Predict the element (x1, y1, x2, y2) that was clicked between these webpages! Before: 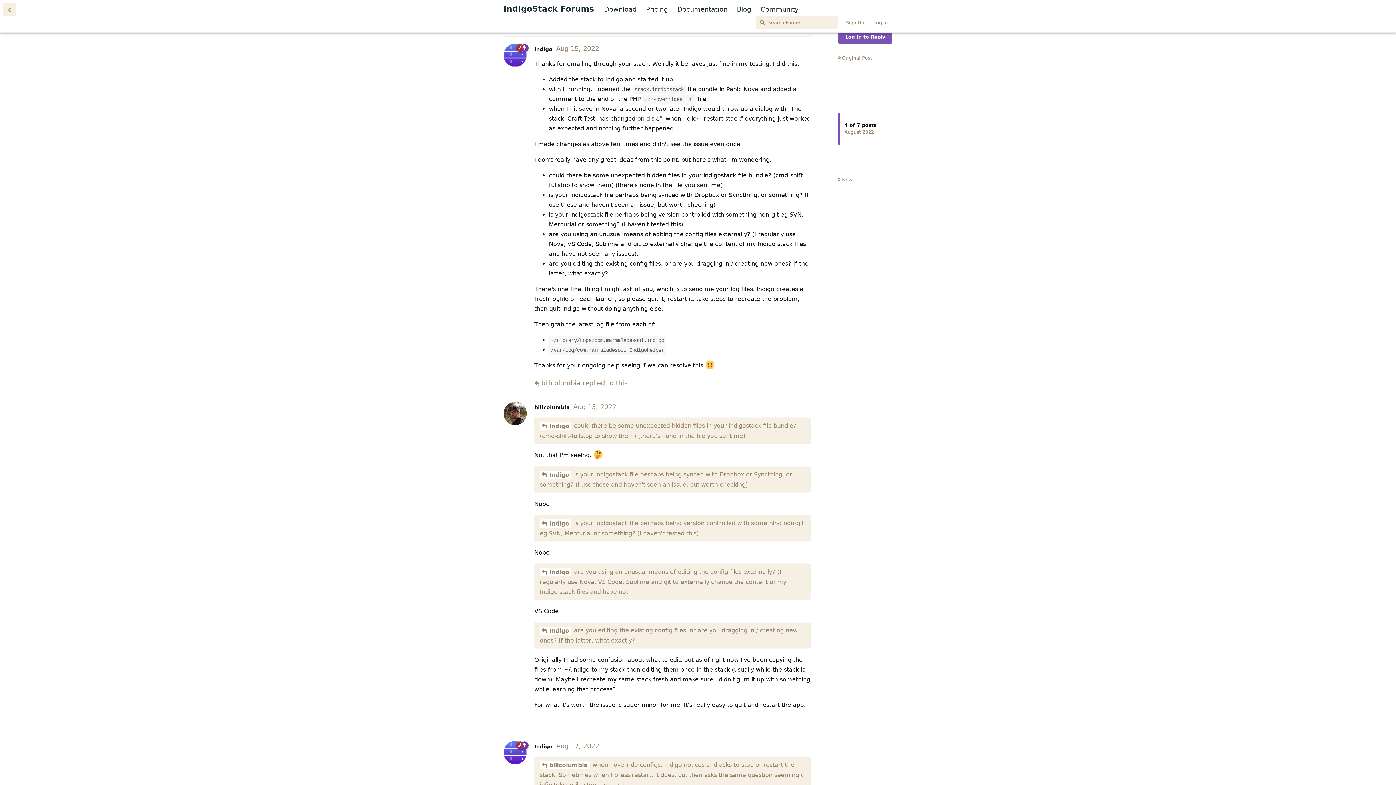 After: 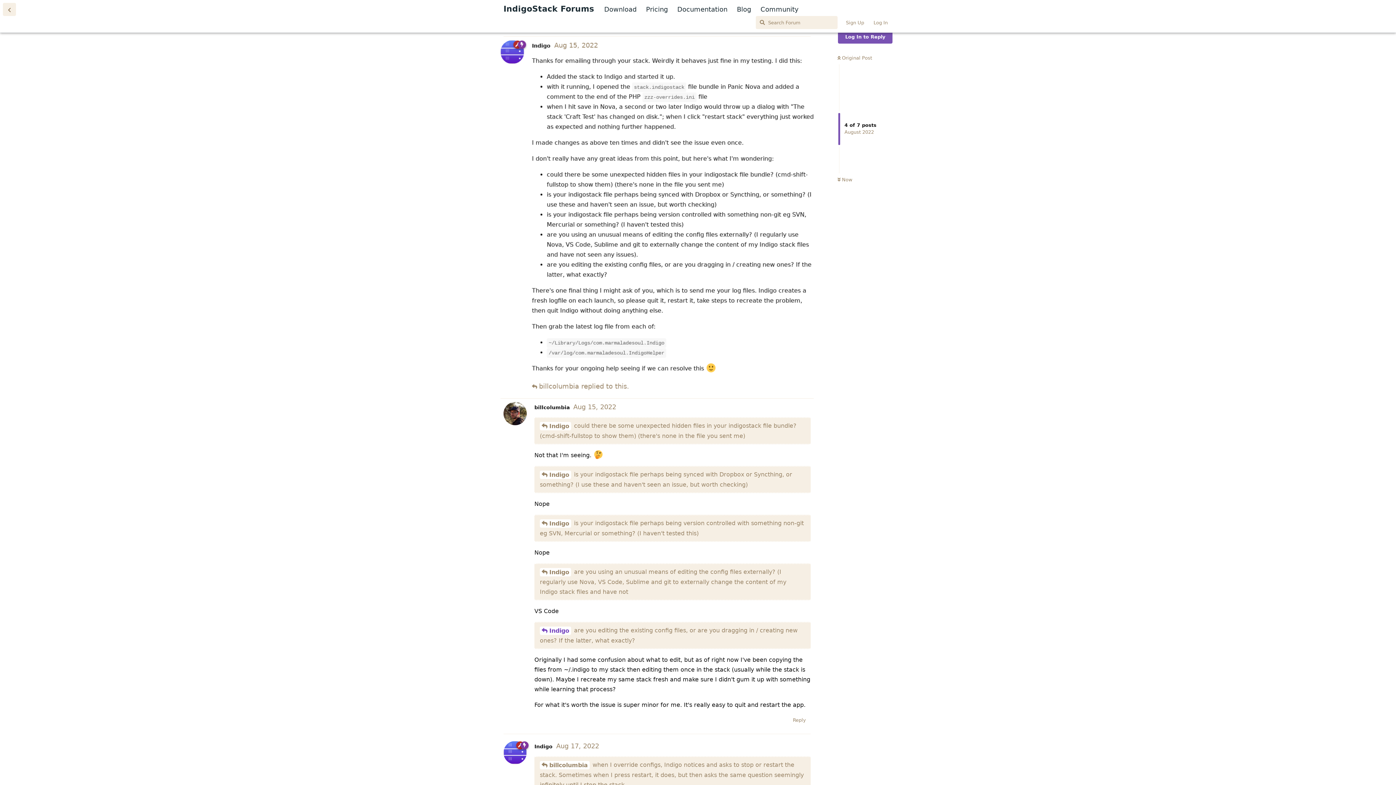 Action: label: Indigo bbox: (540, 627, 571, 635)